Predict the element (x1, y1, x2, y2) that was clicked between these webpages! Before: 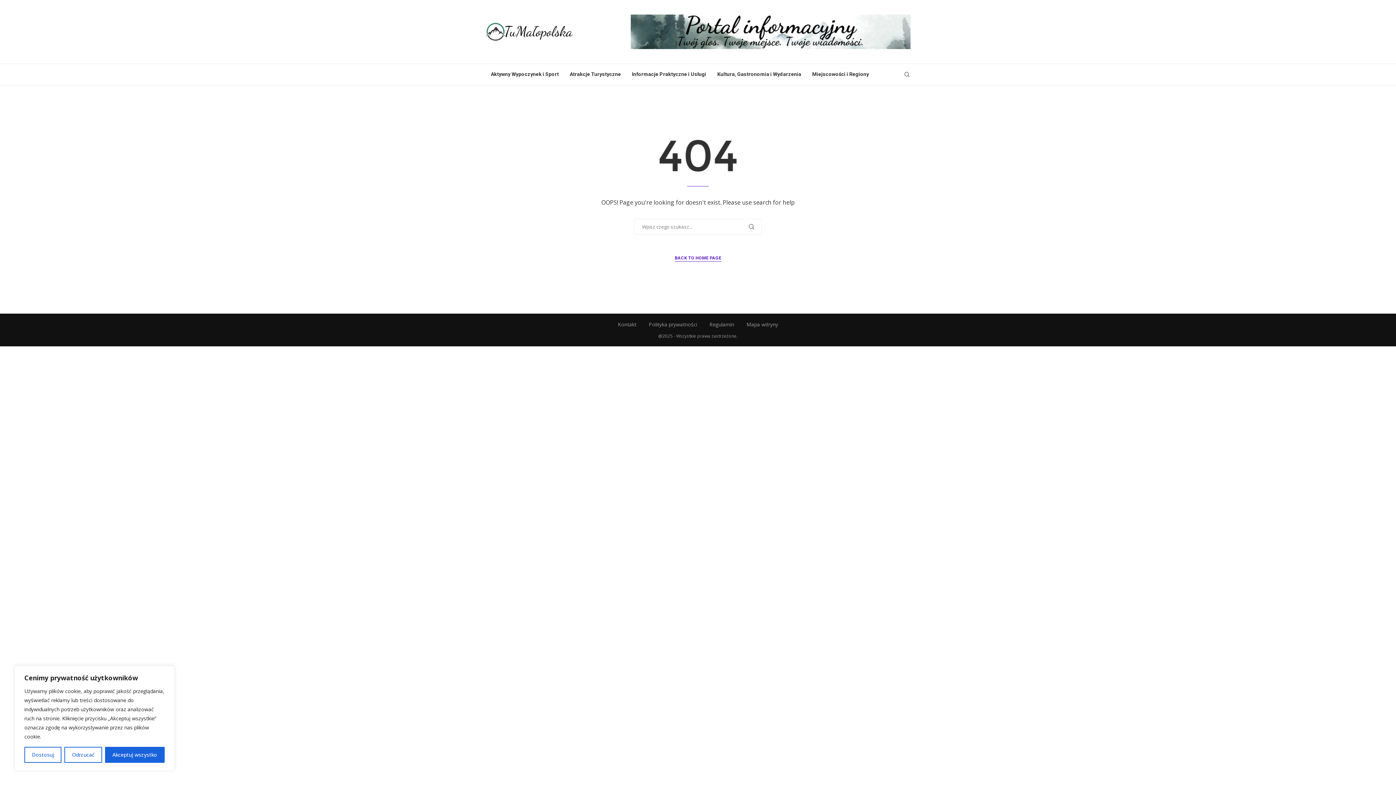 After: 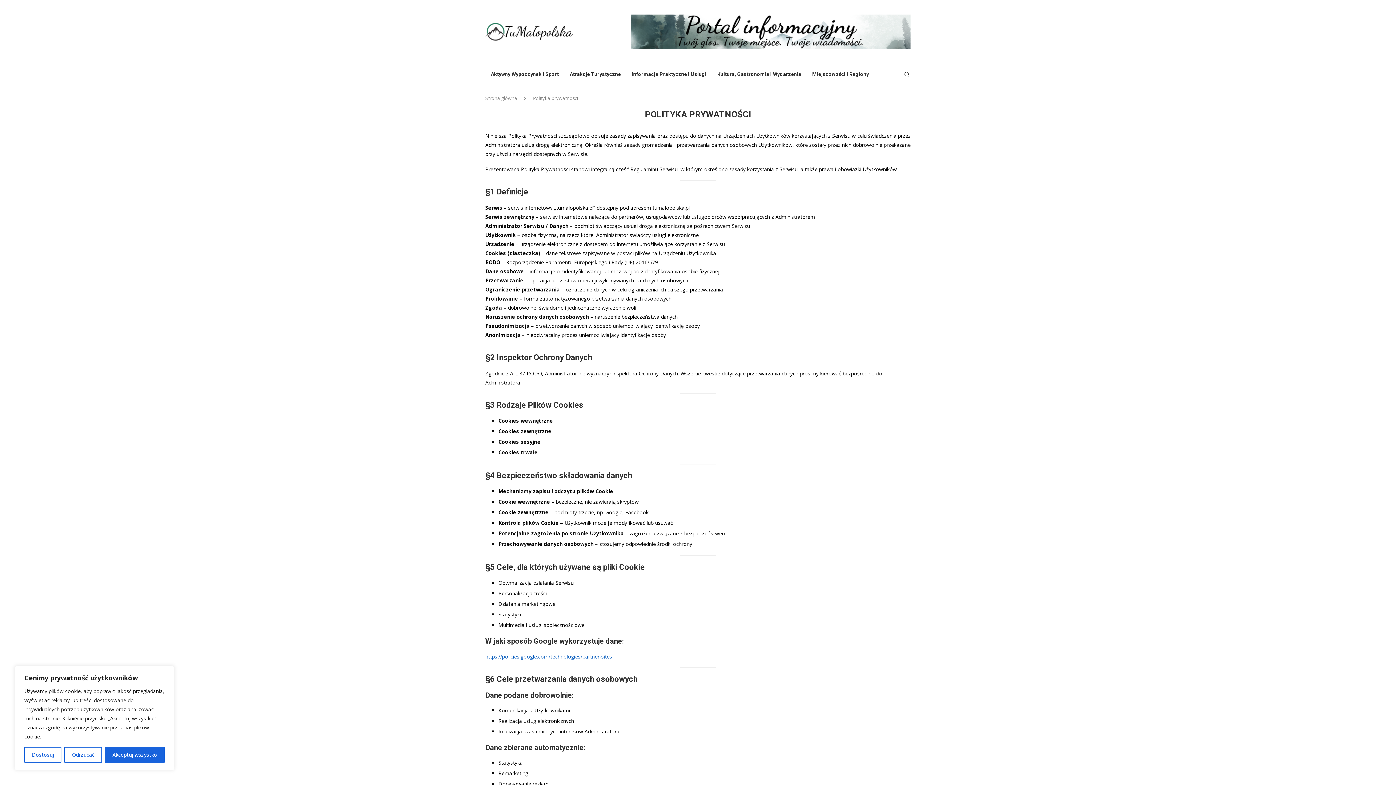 Action: bbox: (648, 321, 697, 328) label: Polityka prywatności